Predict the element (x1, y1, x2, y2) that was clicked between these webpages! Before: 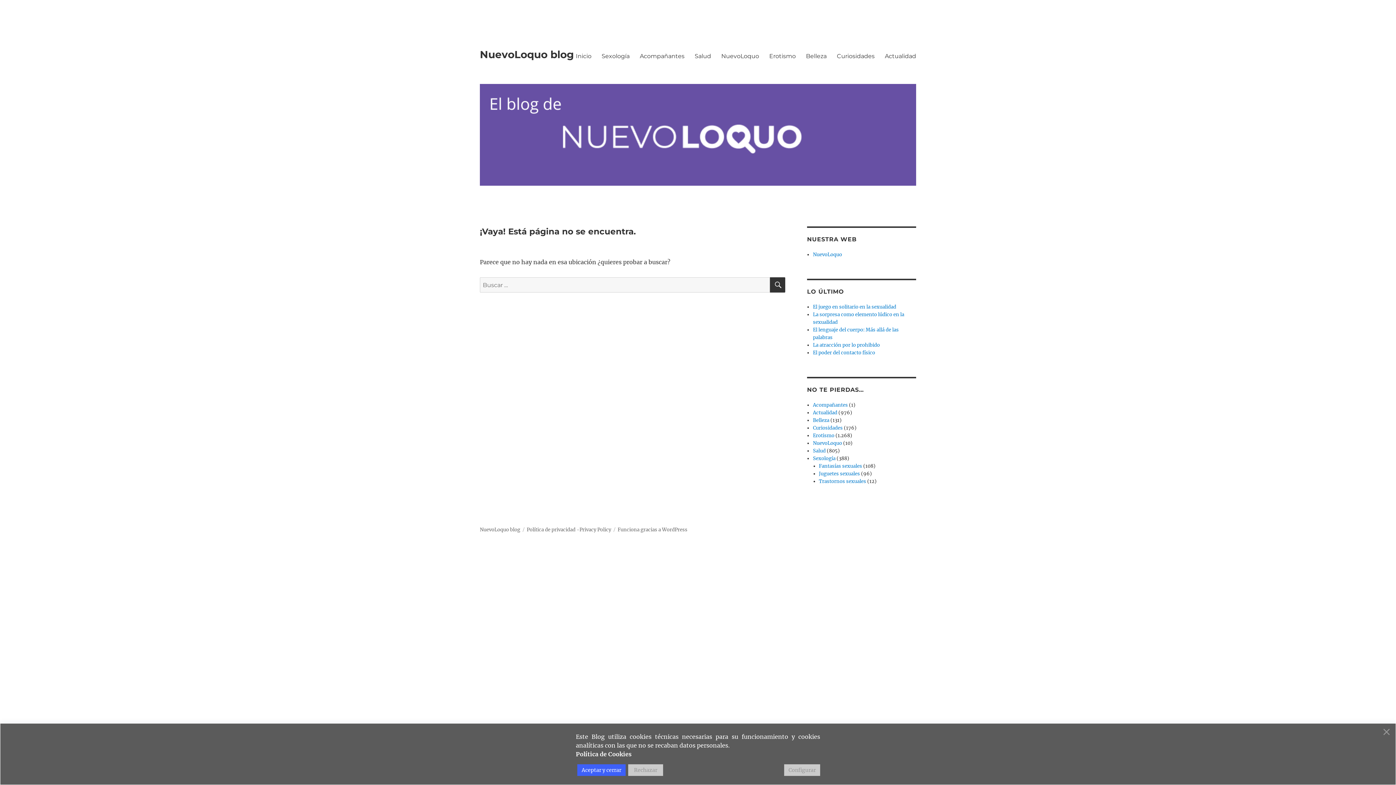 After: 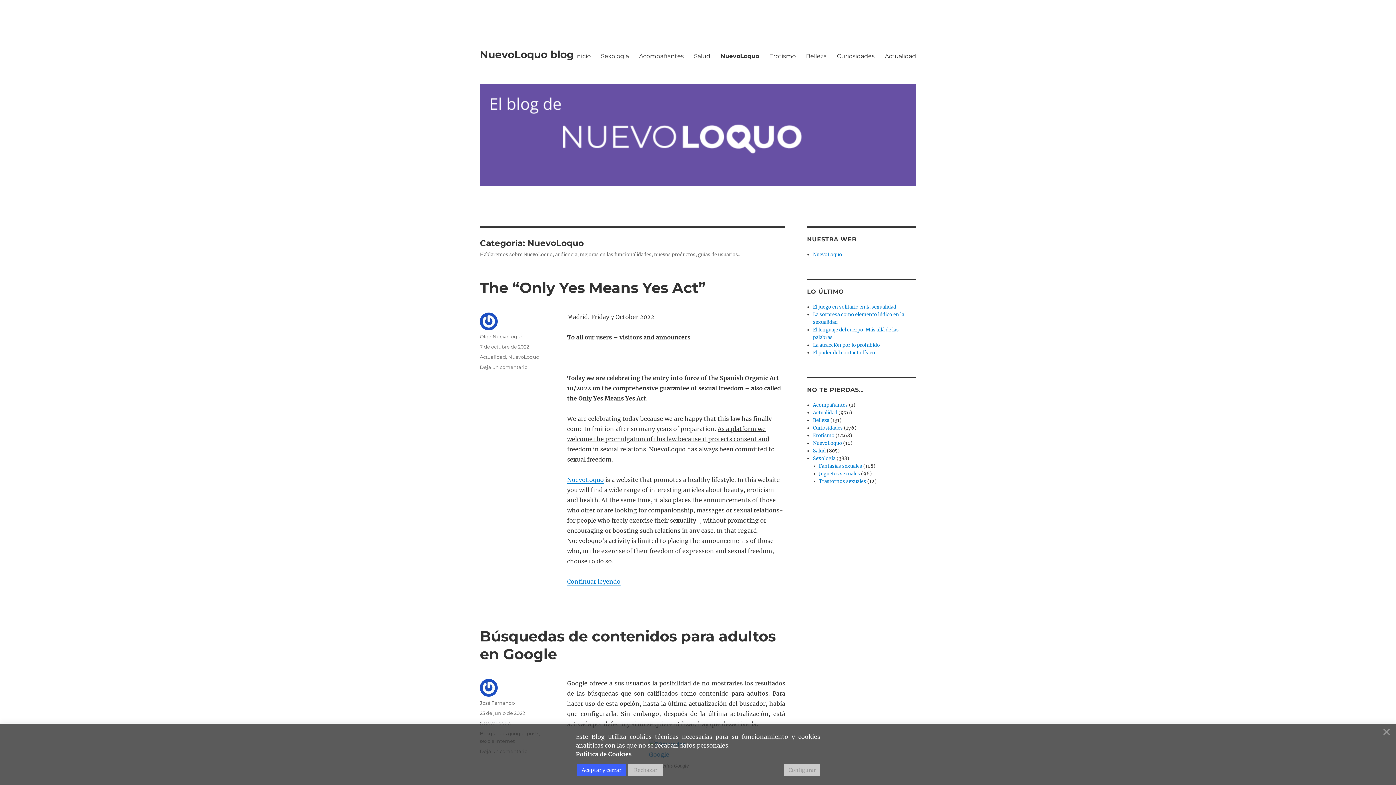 Action: bbox: (716, 48, 764, 63) label: NuevoLoquo